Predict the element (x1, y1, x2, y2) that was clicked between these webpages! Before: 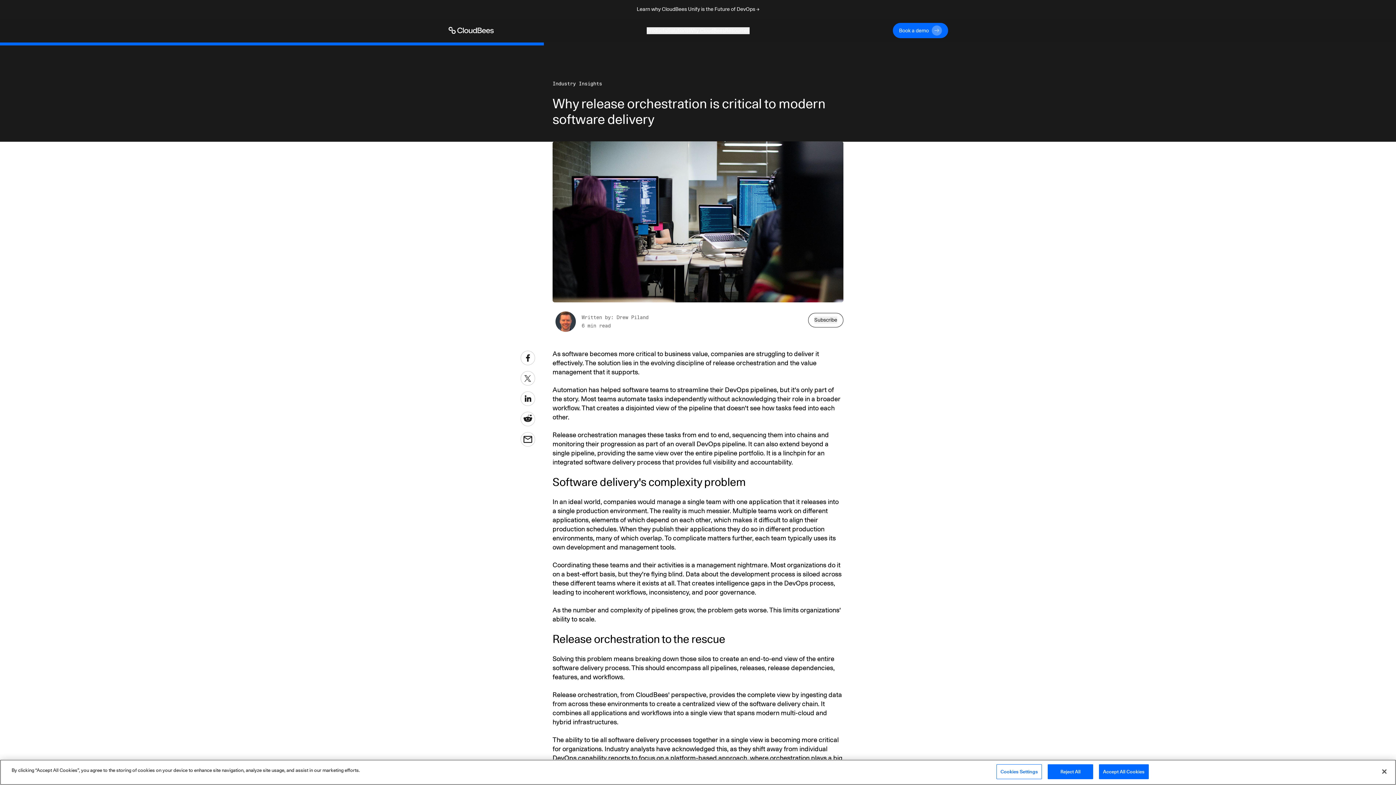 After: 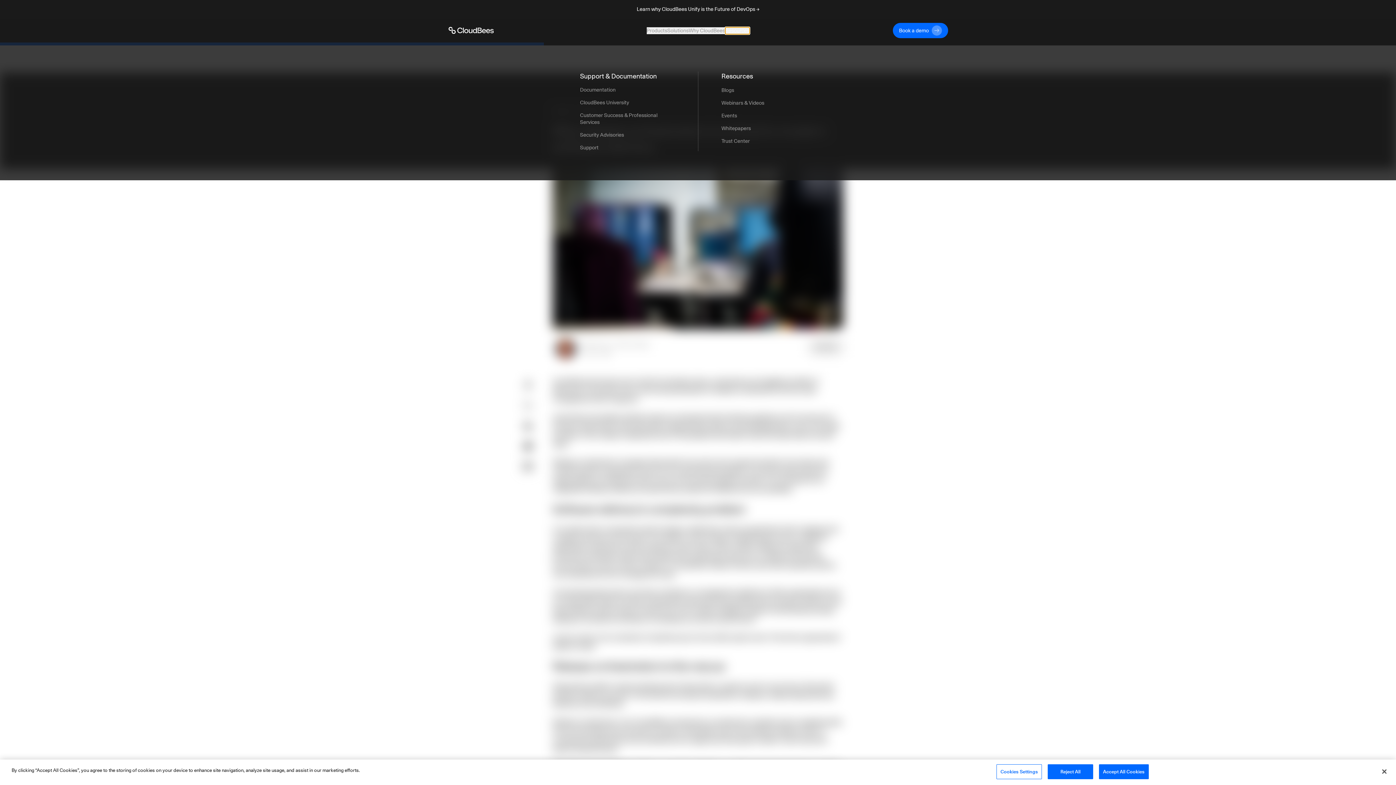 Action: label: Toggle desktop sign in menu group bbox: (725, 27, 749, 34)